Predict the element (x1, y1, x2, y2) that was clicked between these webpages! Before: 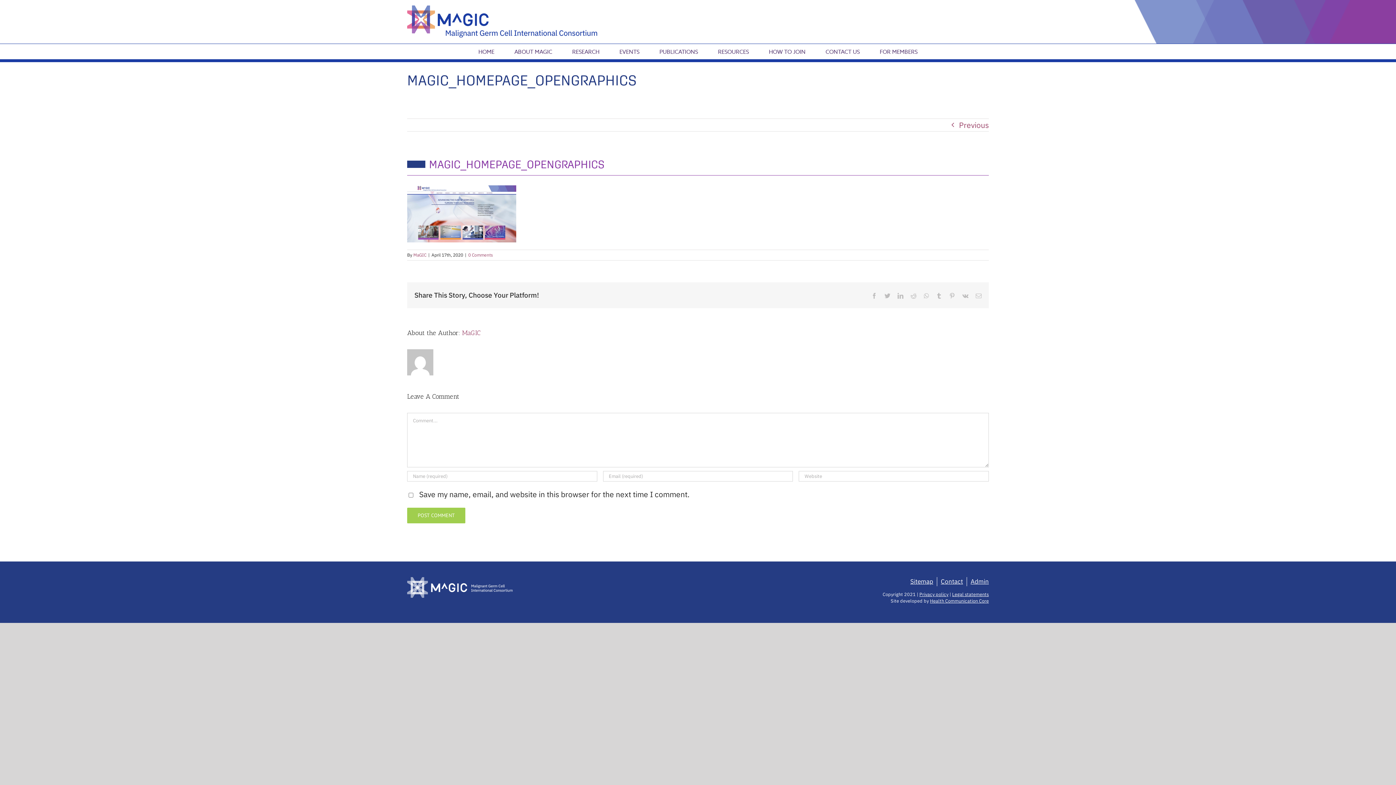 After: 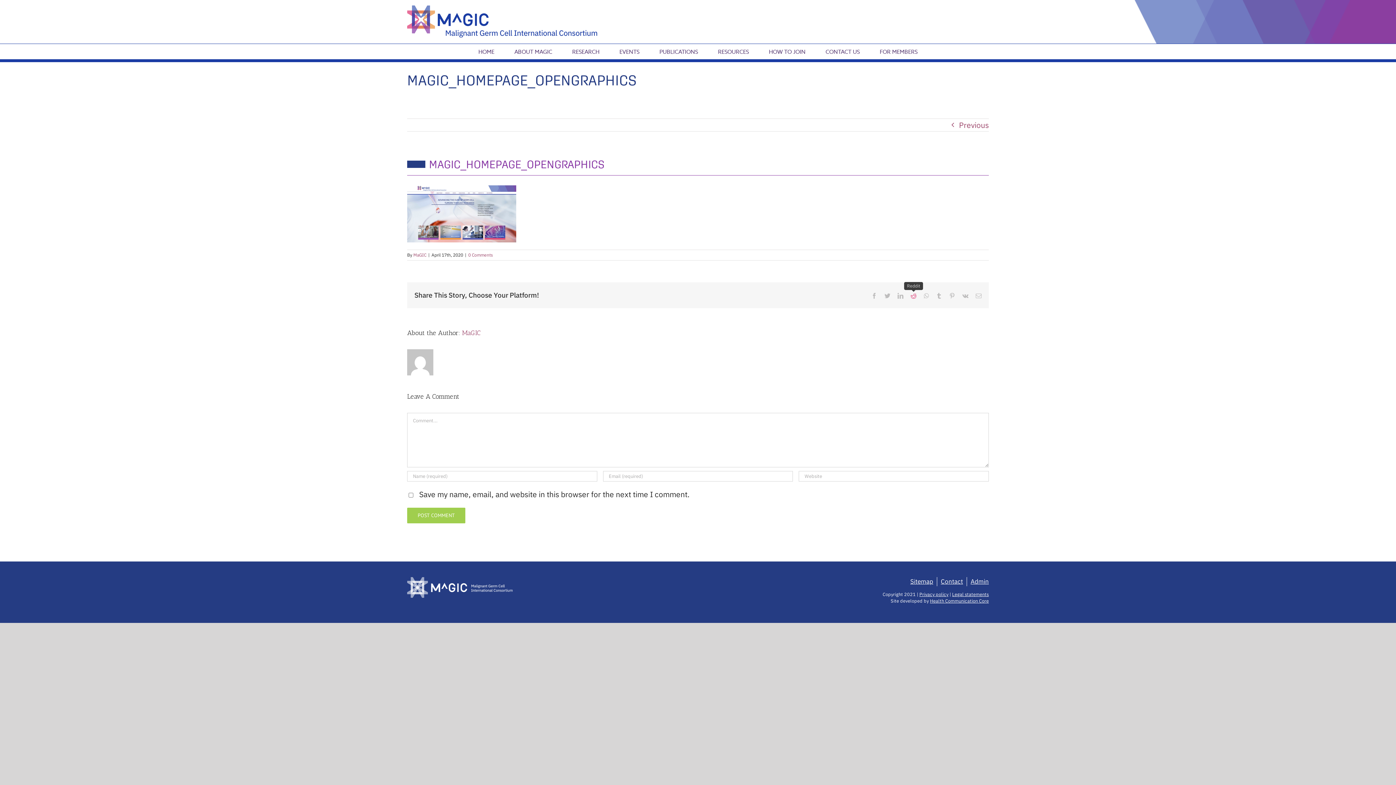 Action: bbox: (910, 293, 916, 298) label: Reddit